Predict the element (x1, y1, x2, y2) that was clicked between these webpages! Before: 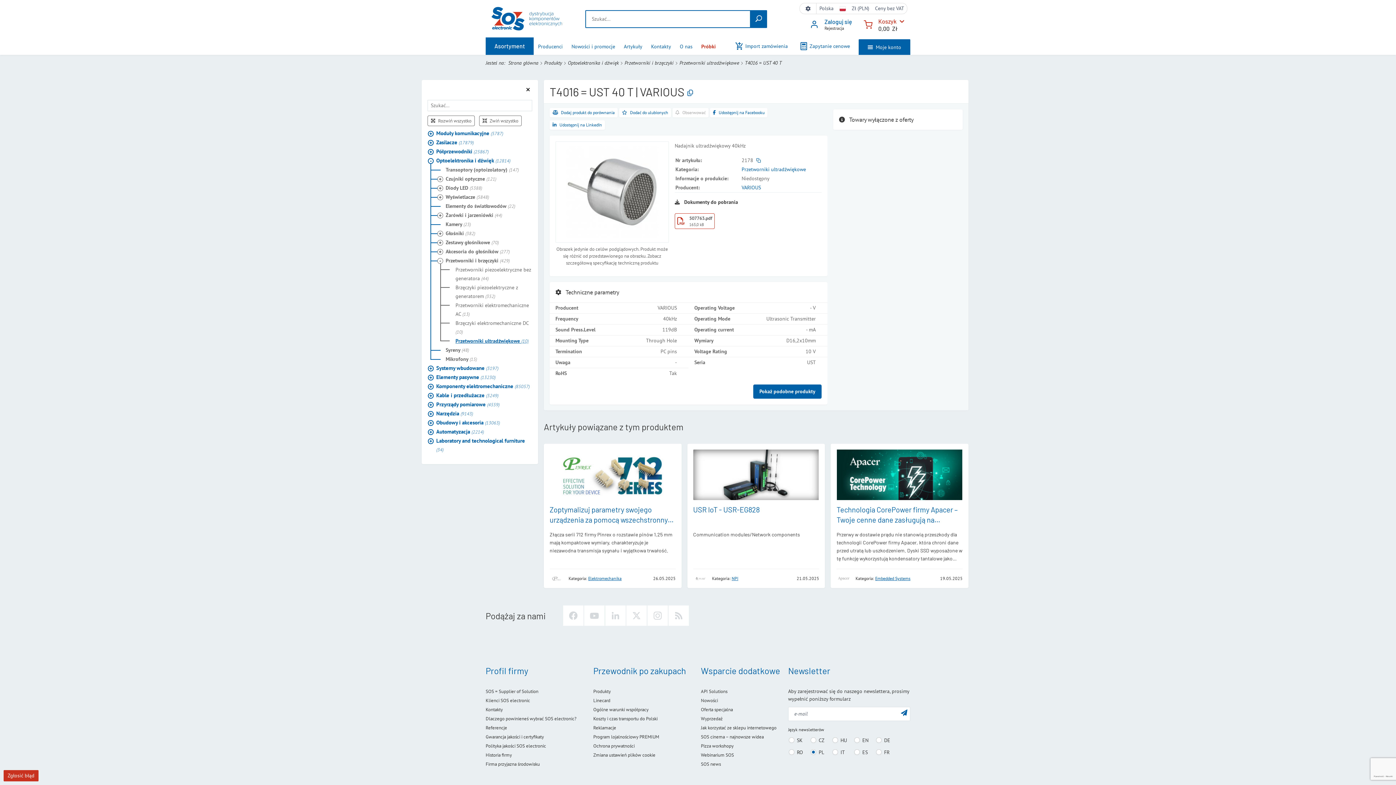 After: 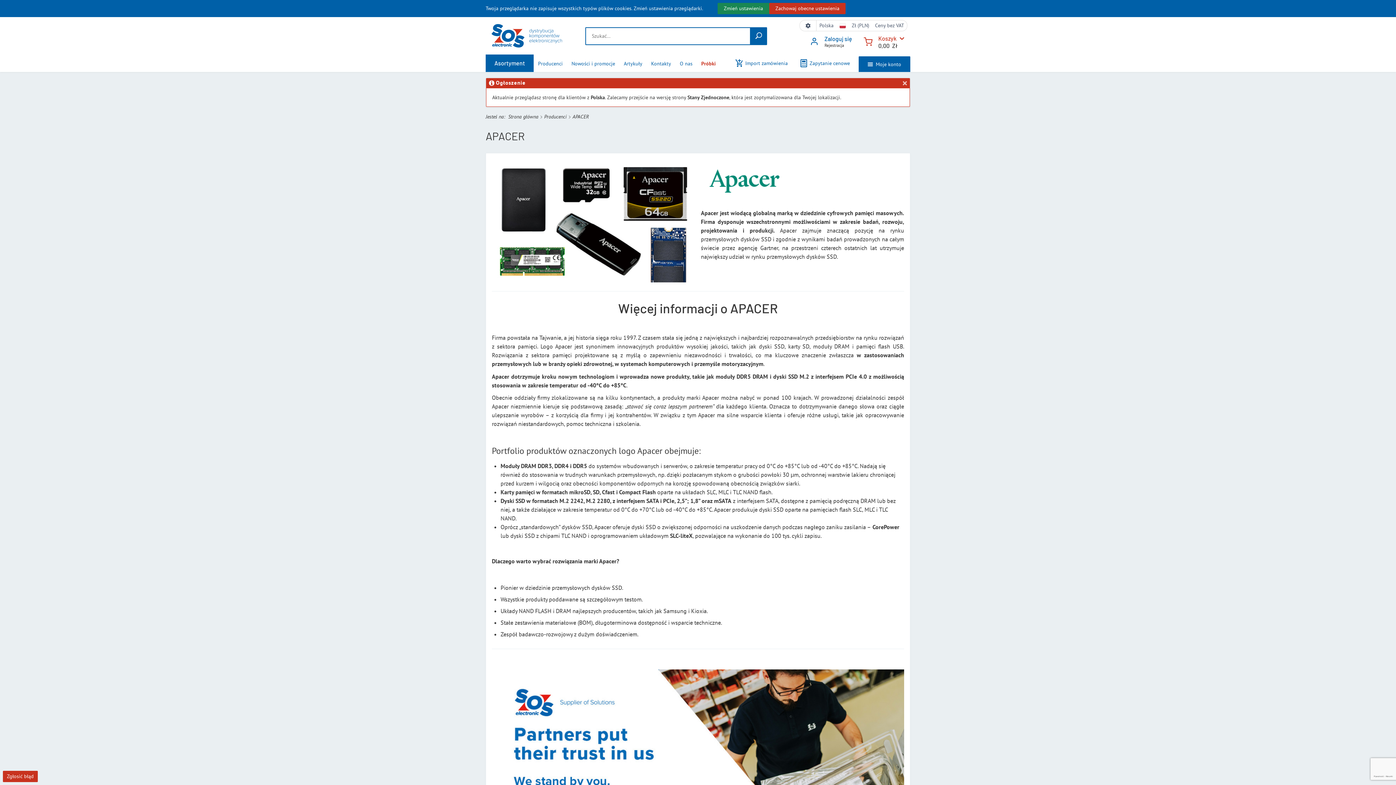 Action: bbox: (836, 575, 851, 581)